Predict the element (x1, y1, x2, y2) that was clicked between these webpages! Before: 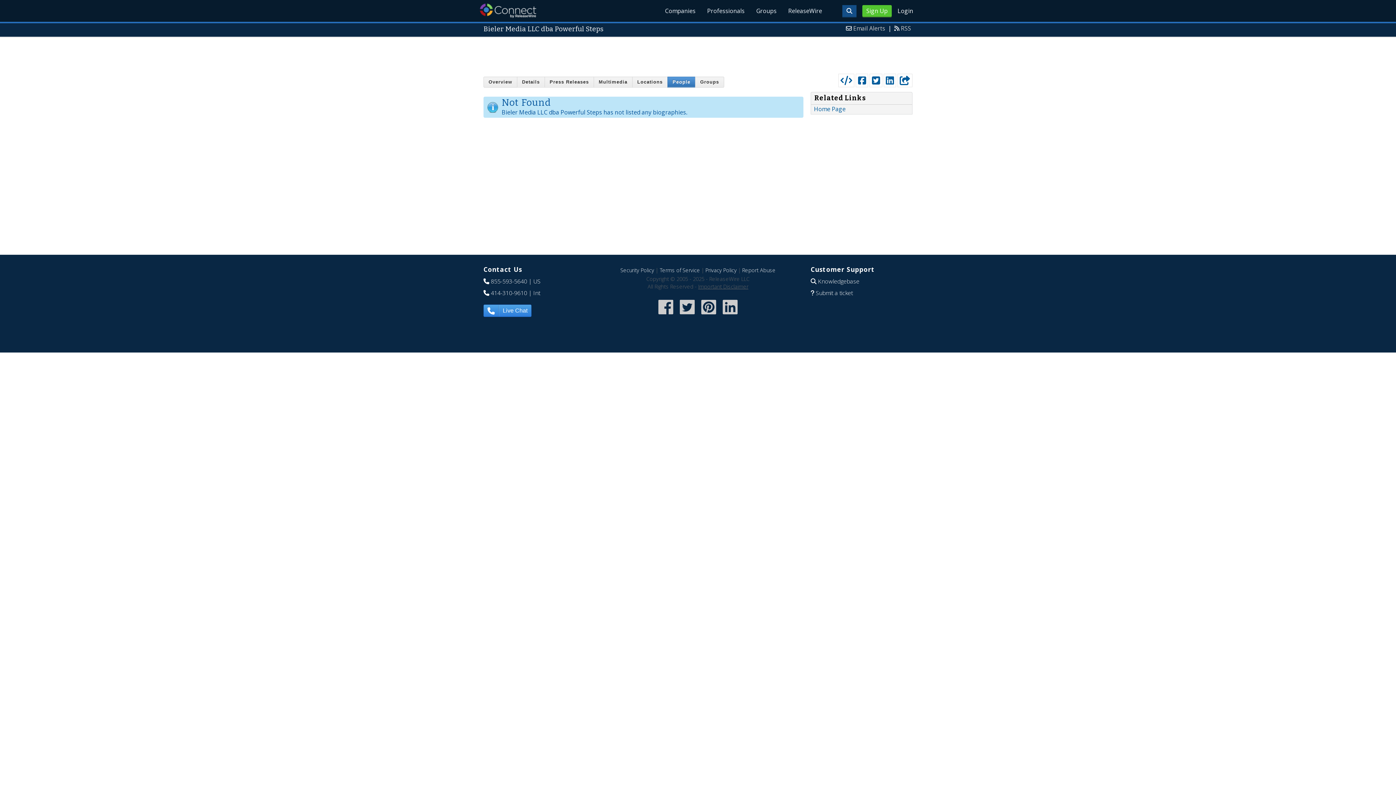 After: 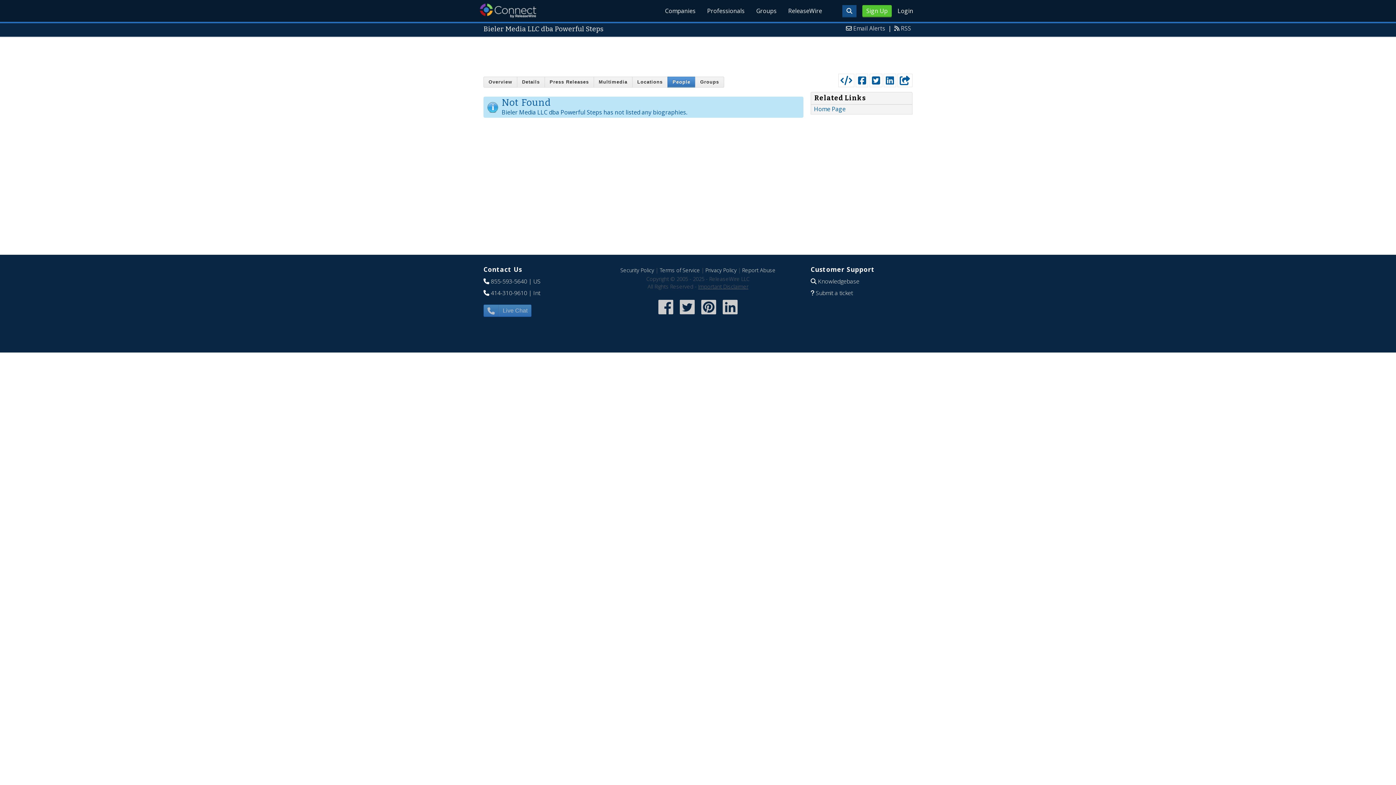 Action: label: Live Chat bbox: (483, 304, 531, 316)